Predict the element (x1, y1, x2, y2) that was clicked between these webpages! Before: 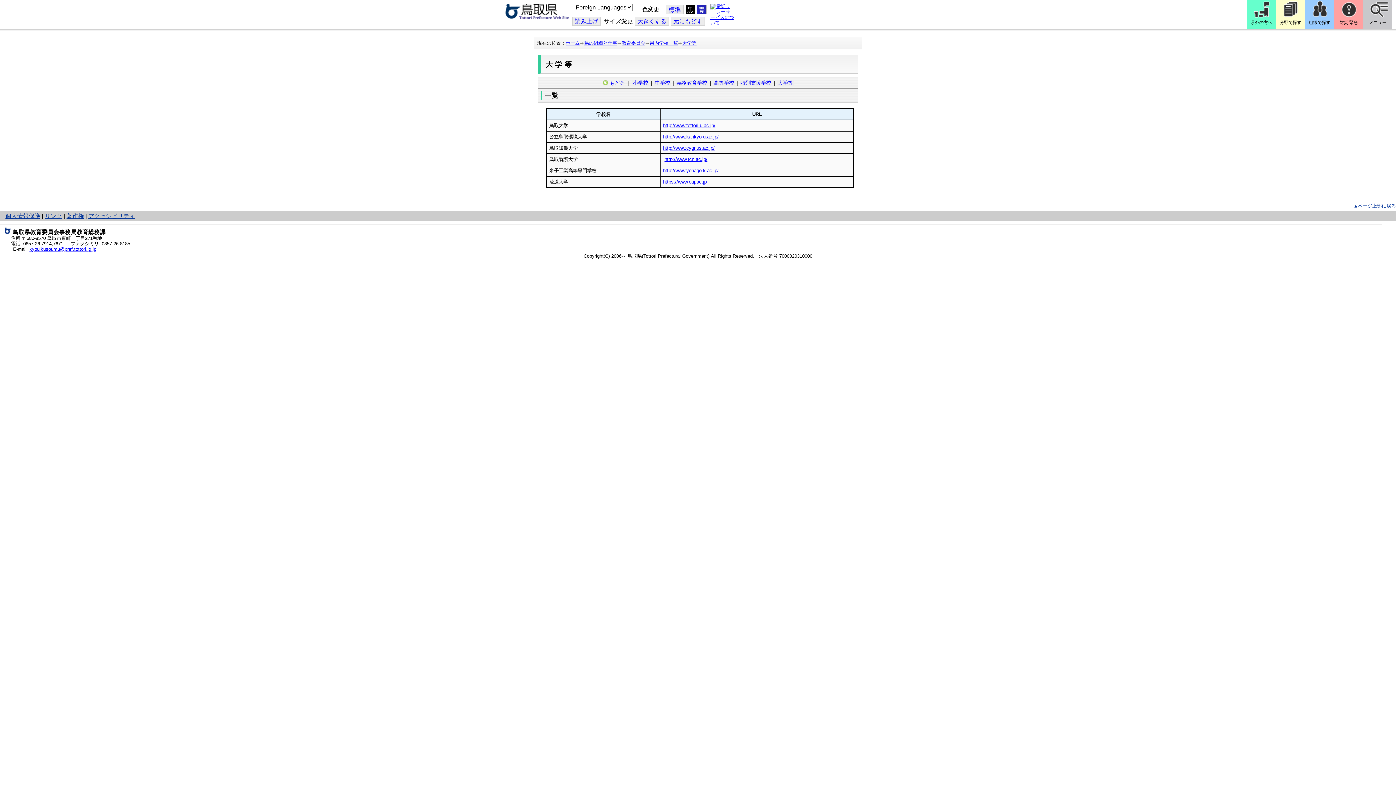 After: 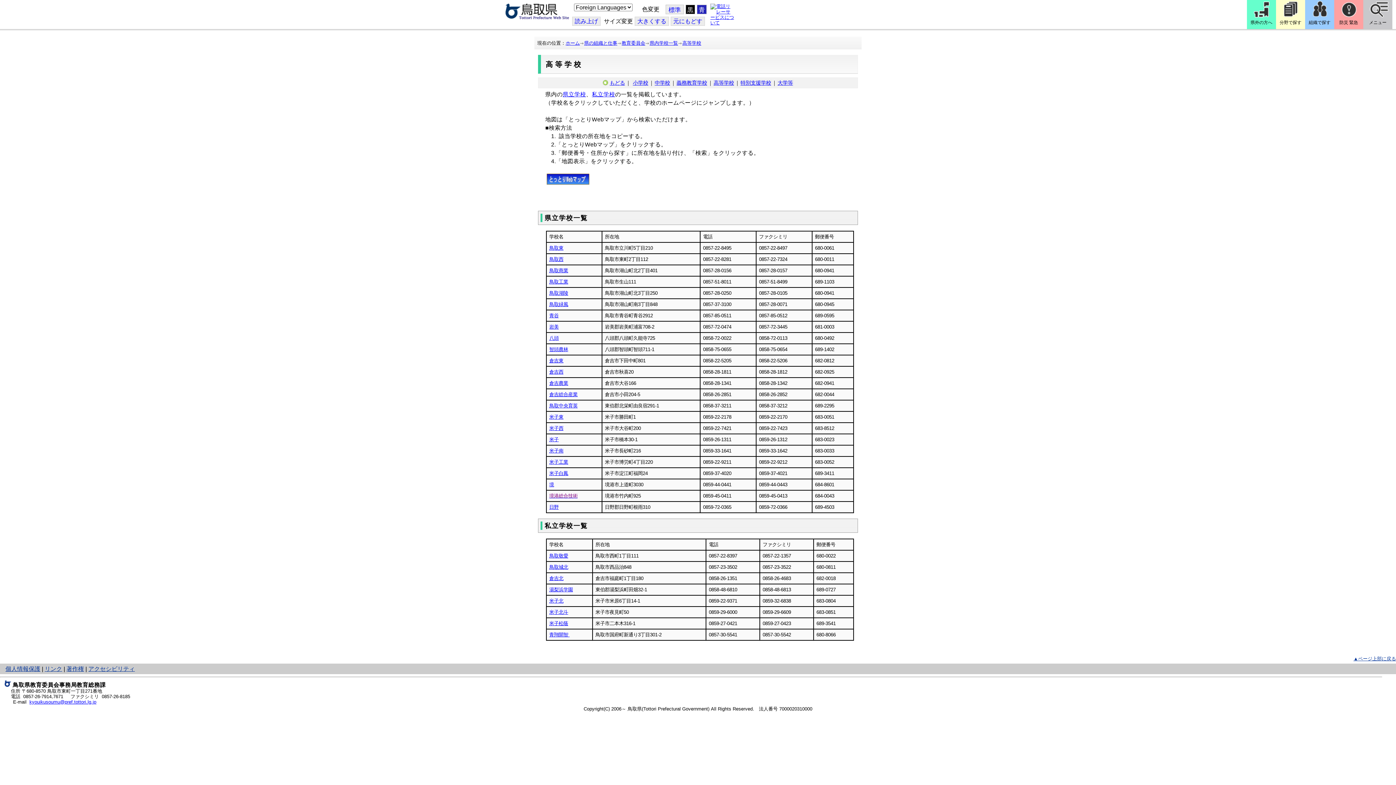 Action: bbox: (713, 79, 734, 86) label: 高等学校